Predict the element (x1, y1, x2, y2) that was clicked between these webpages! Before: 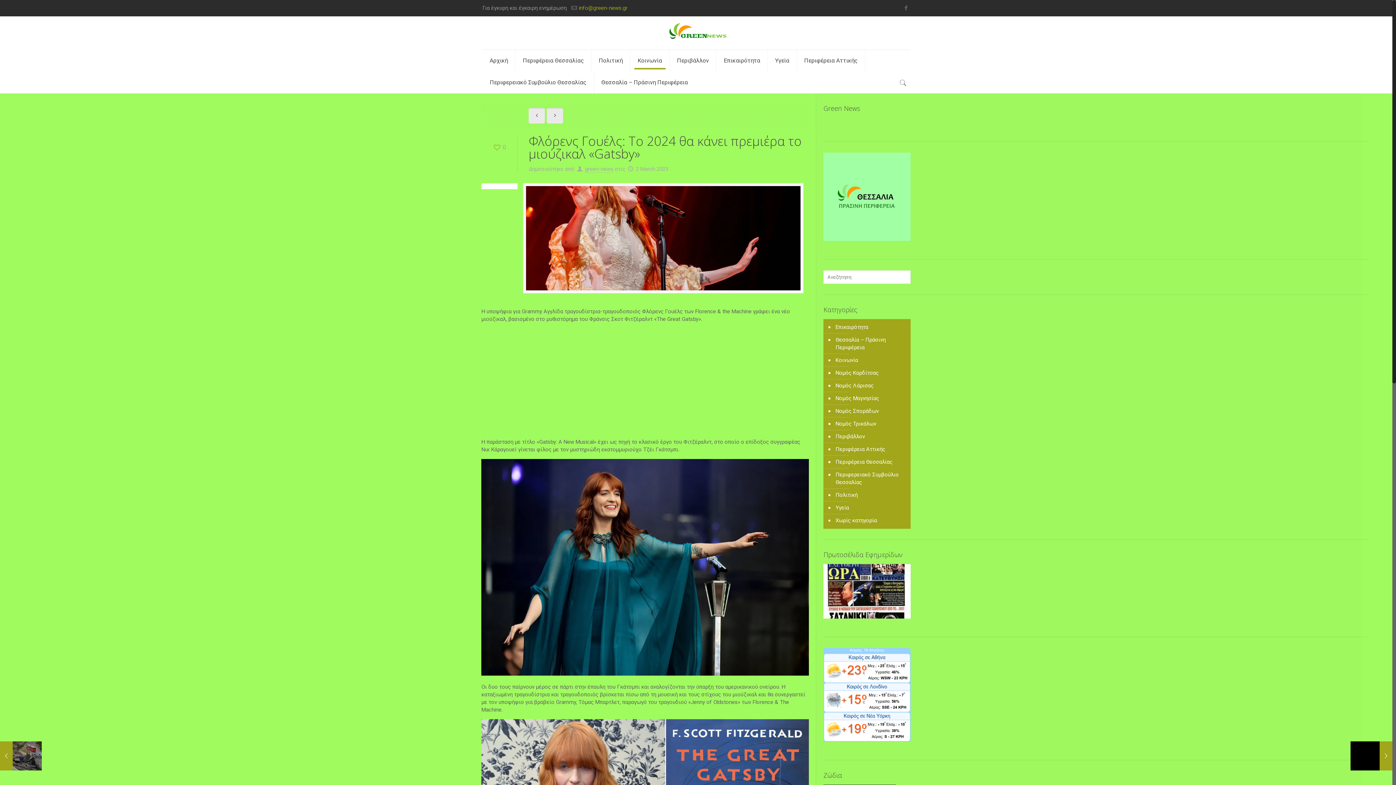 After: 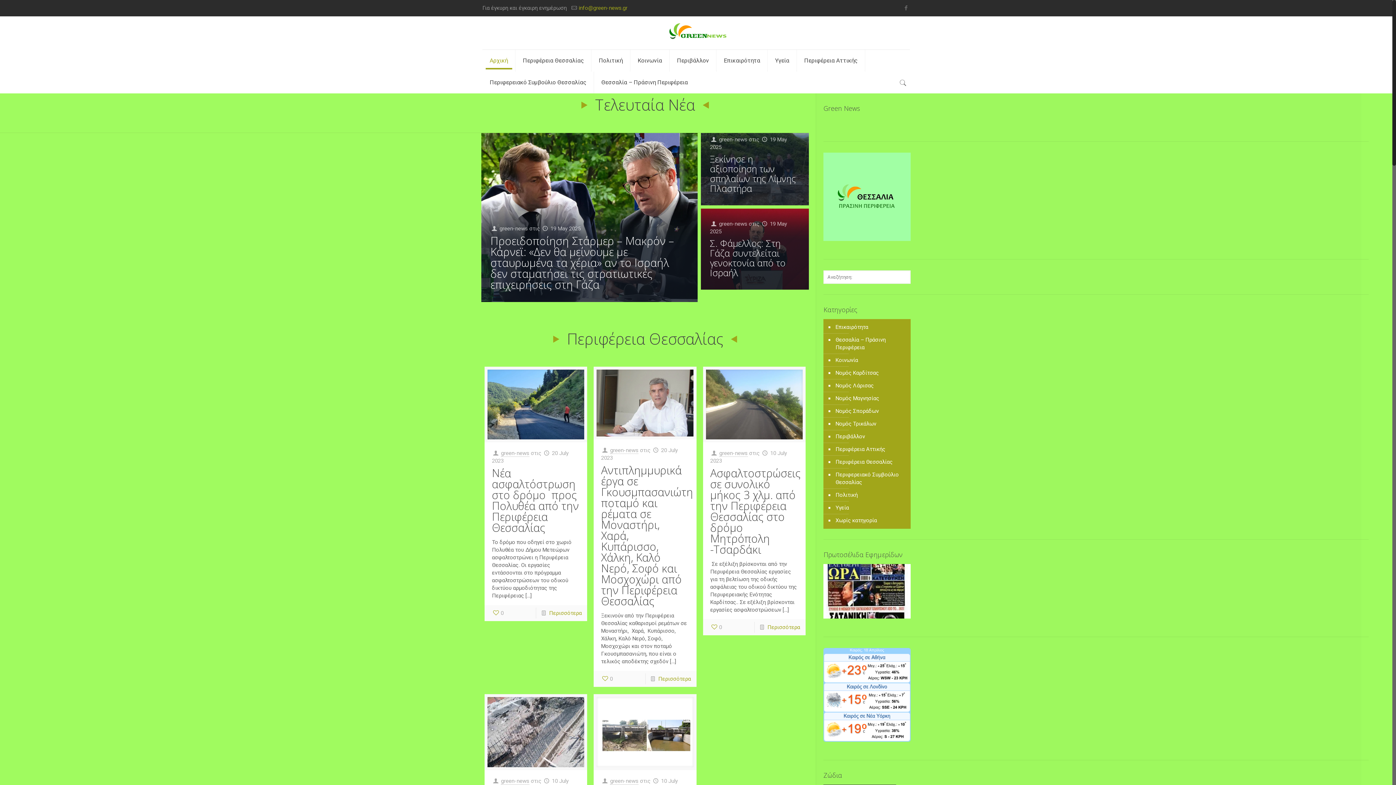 Action: label: Αρχική bbox: (482, 49, 515, 71)